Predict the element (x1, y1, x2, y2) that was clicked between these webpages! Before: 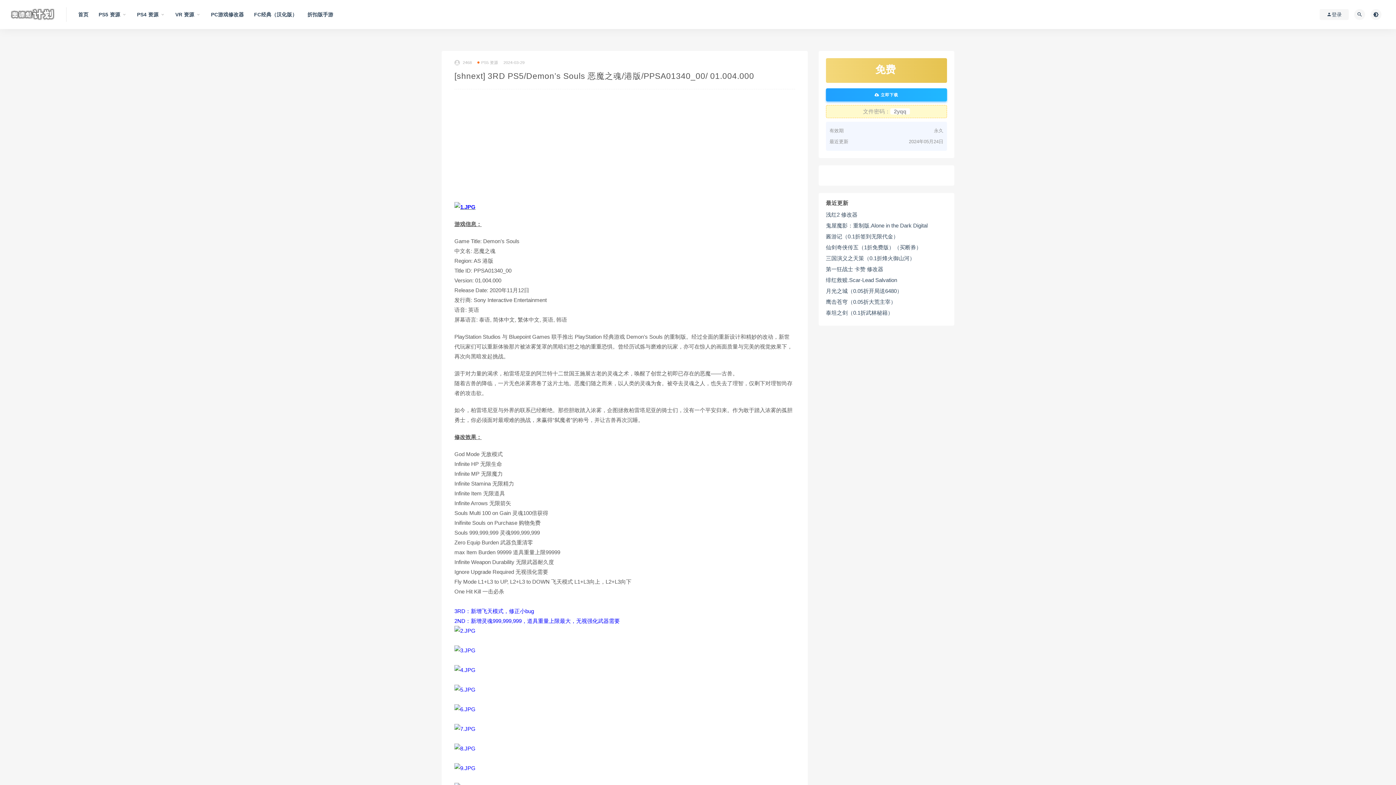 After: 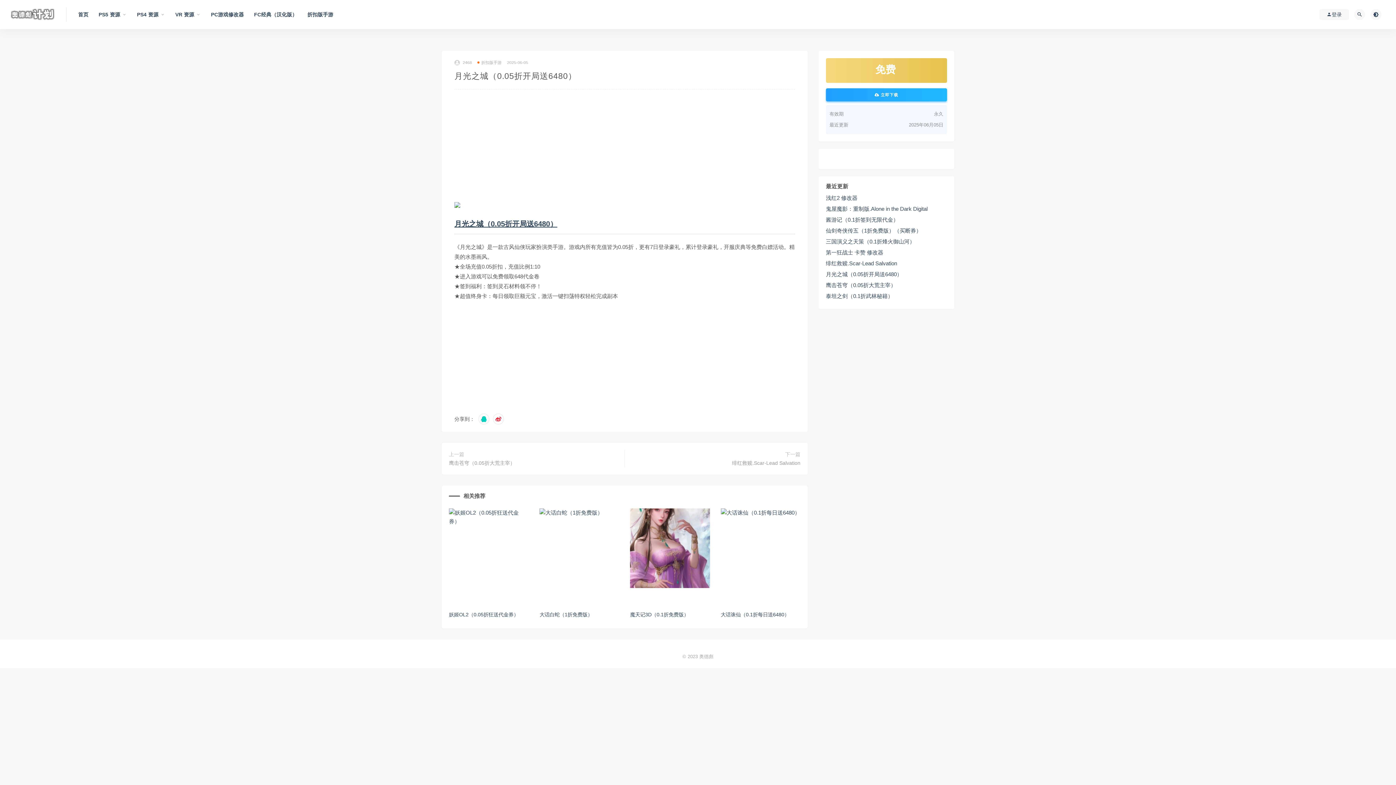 Action: label: 月光之城（0.05折开局送6480） bbox: (826, 287, 902, 294)